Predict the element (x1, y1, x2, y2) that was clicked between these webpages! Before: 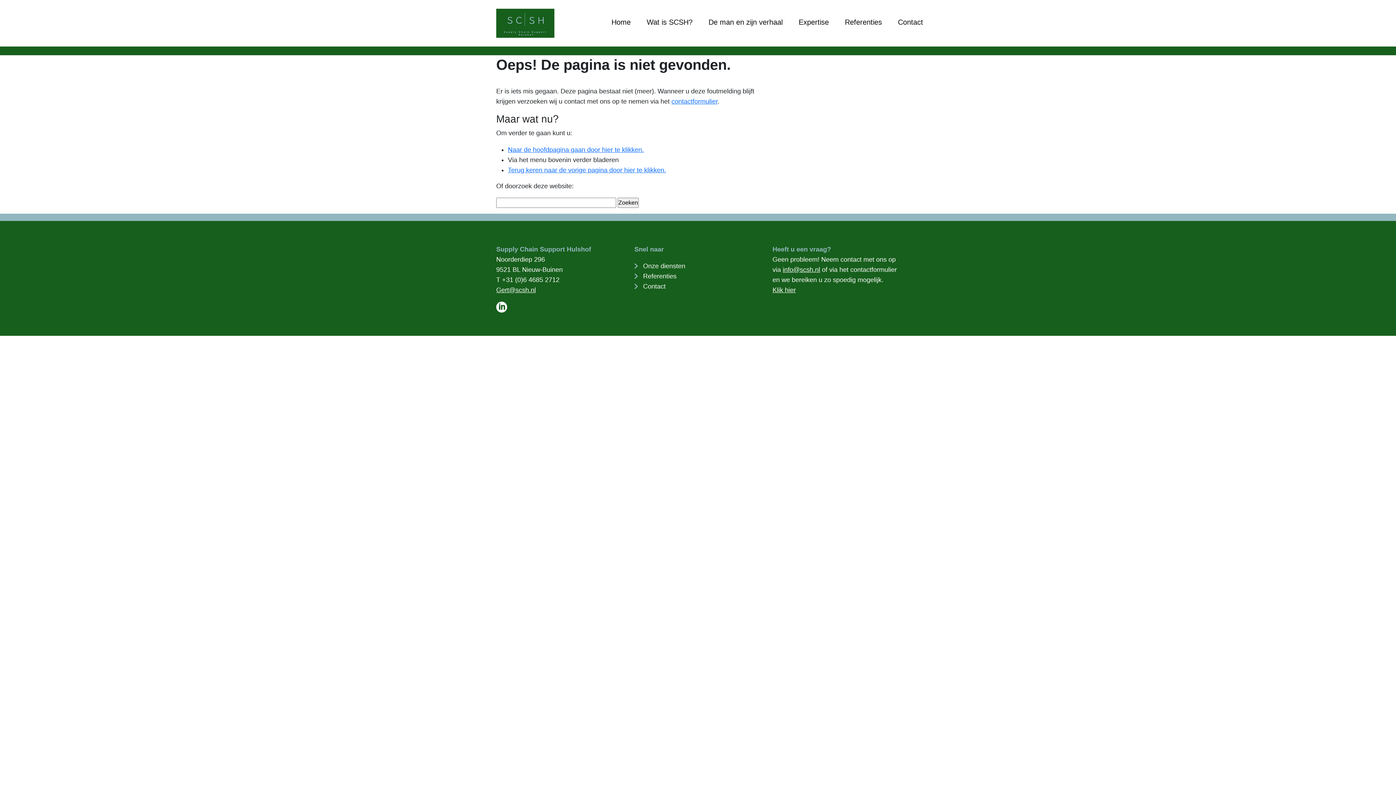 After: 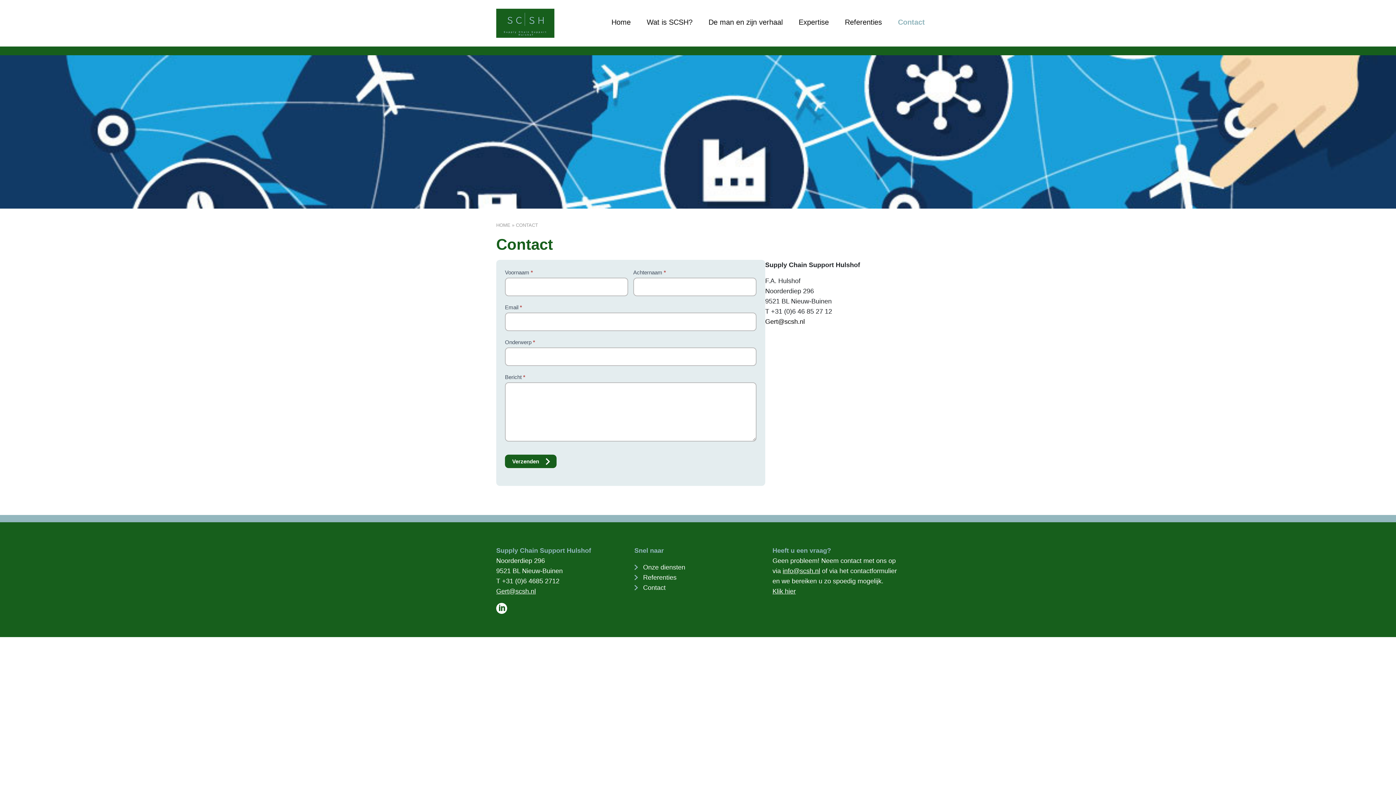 Action: label: contactformulier bbox: (671, 97, 717, 105)